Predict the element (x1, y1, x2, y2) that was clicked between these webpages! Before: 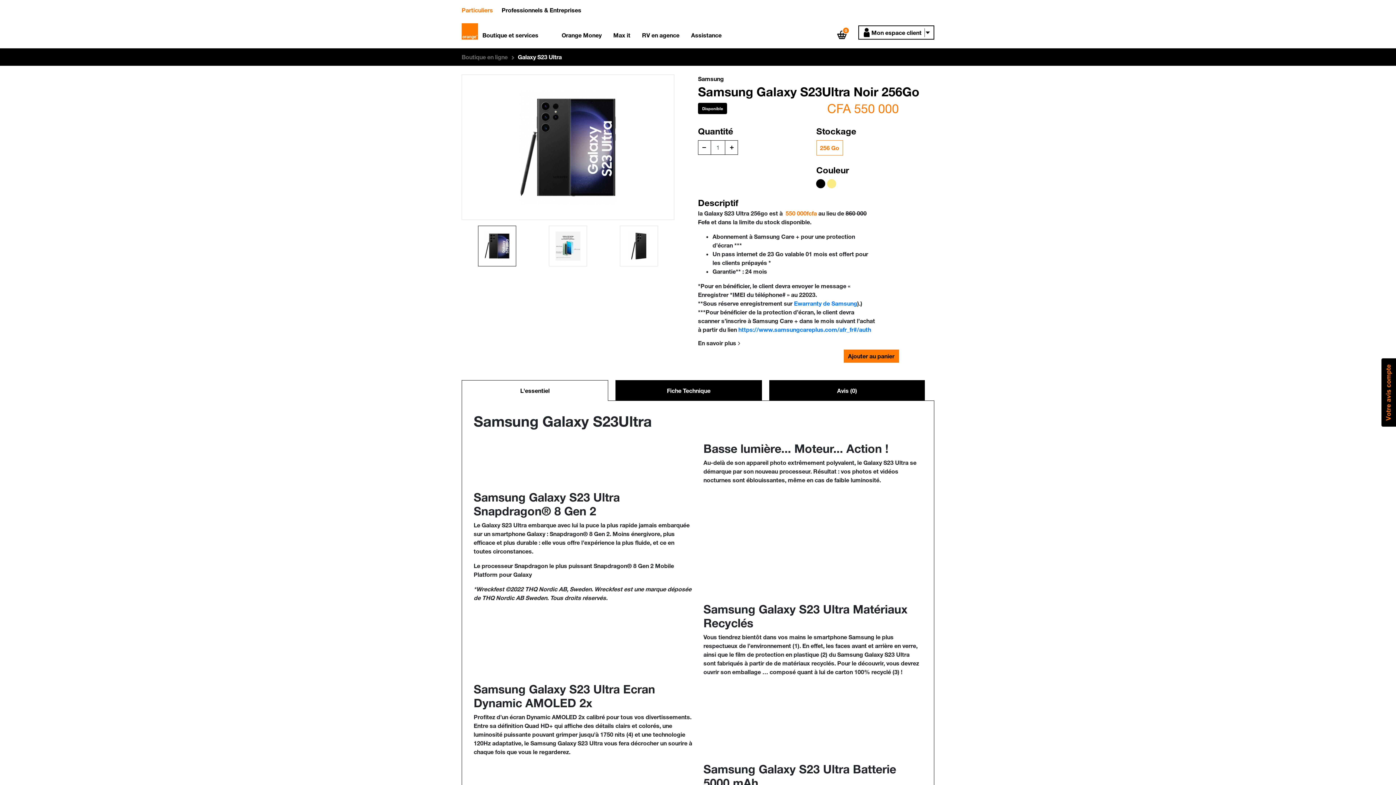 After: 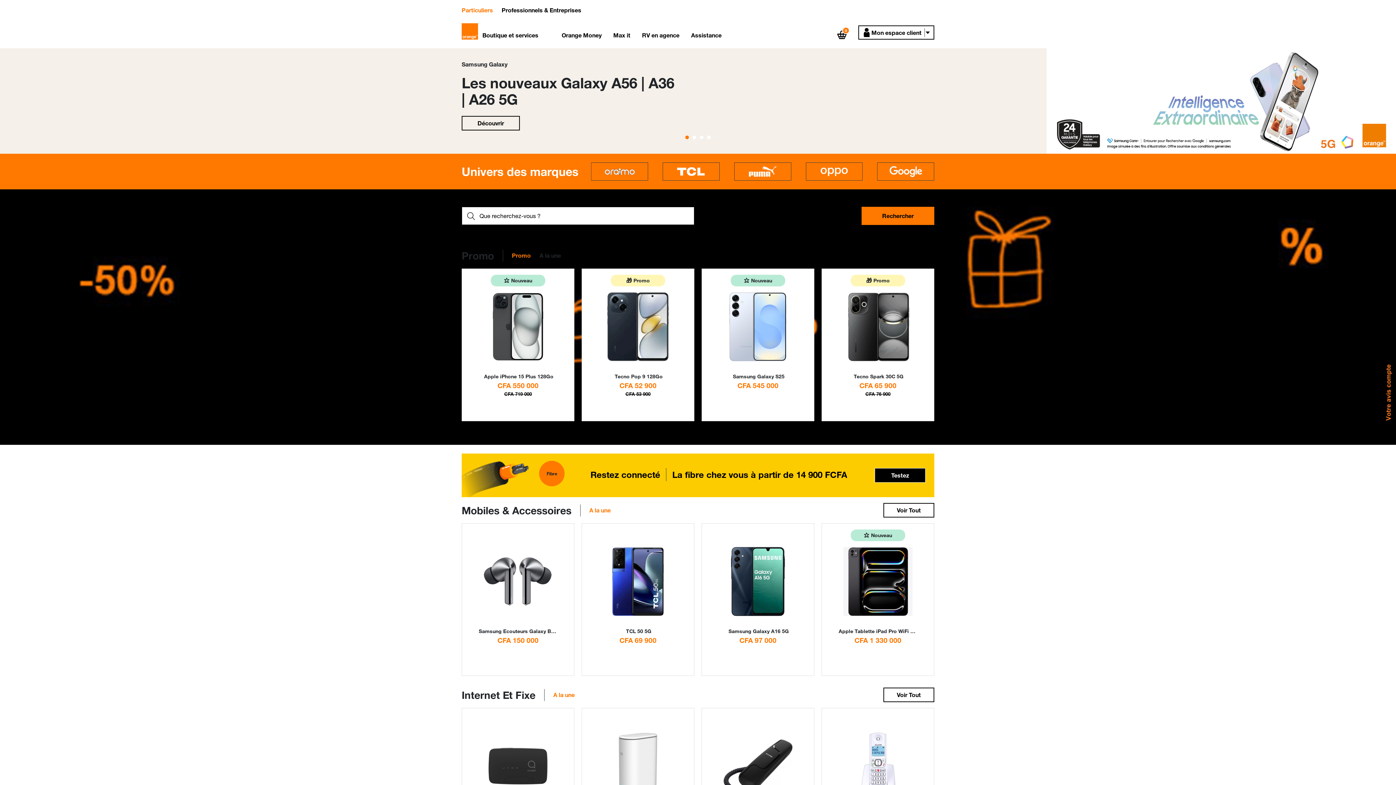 Action: bbox: (461, 23, 478, 39)